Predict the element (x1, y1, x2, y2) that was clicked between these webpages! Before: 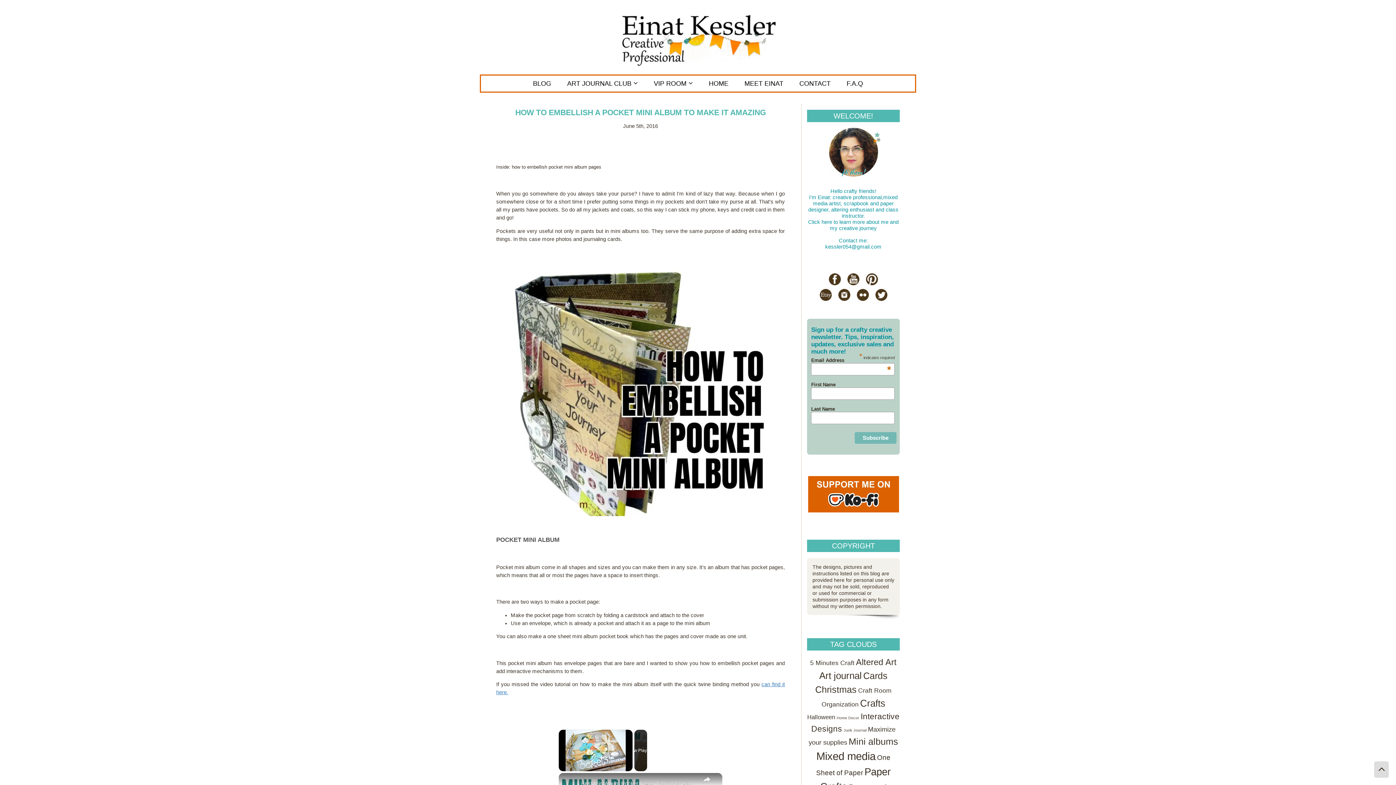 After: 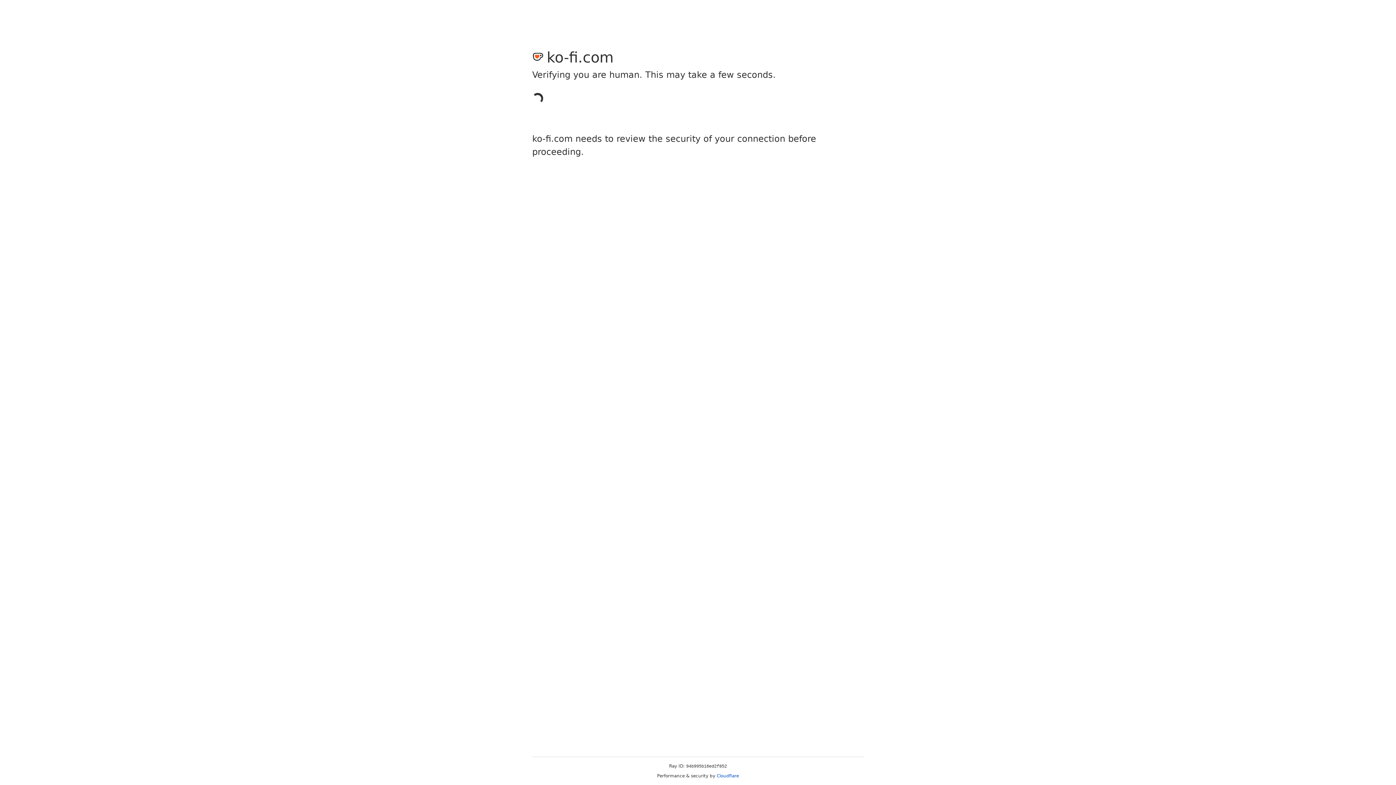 Action: bbox: (807, 476, 900, 512)